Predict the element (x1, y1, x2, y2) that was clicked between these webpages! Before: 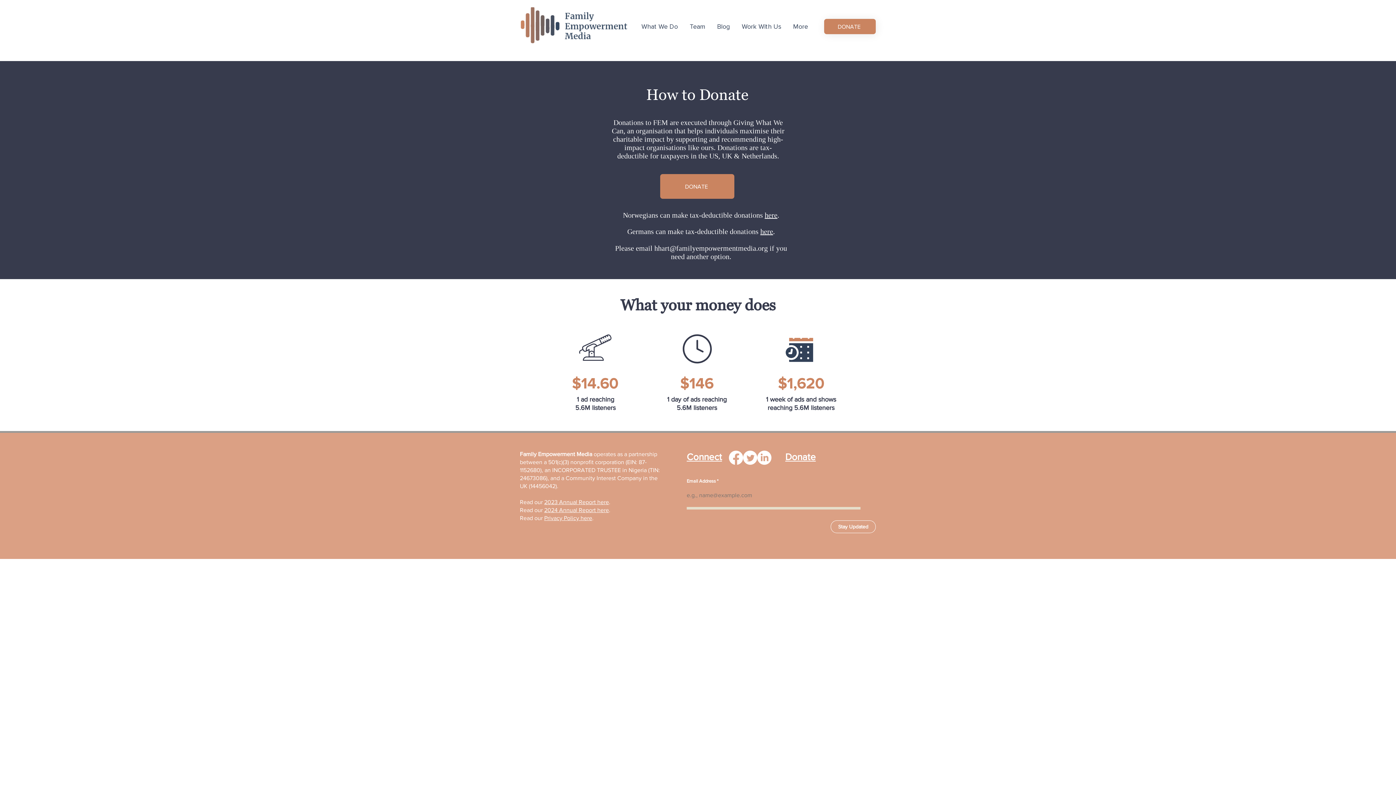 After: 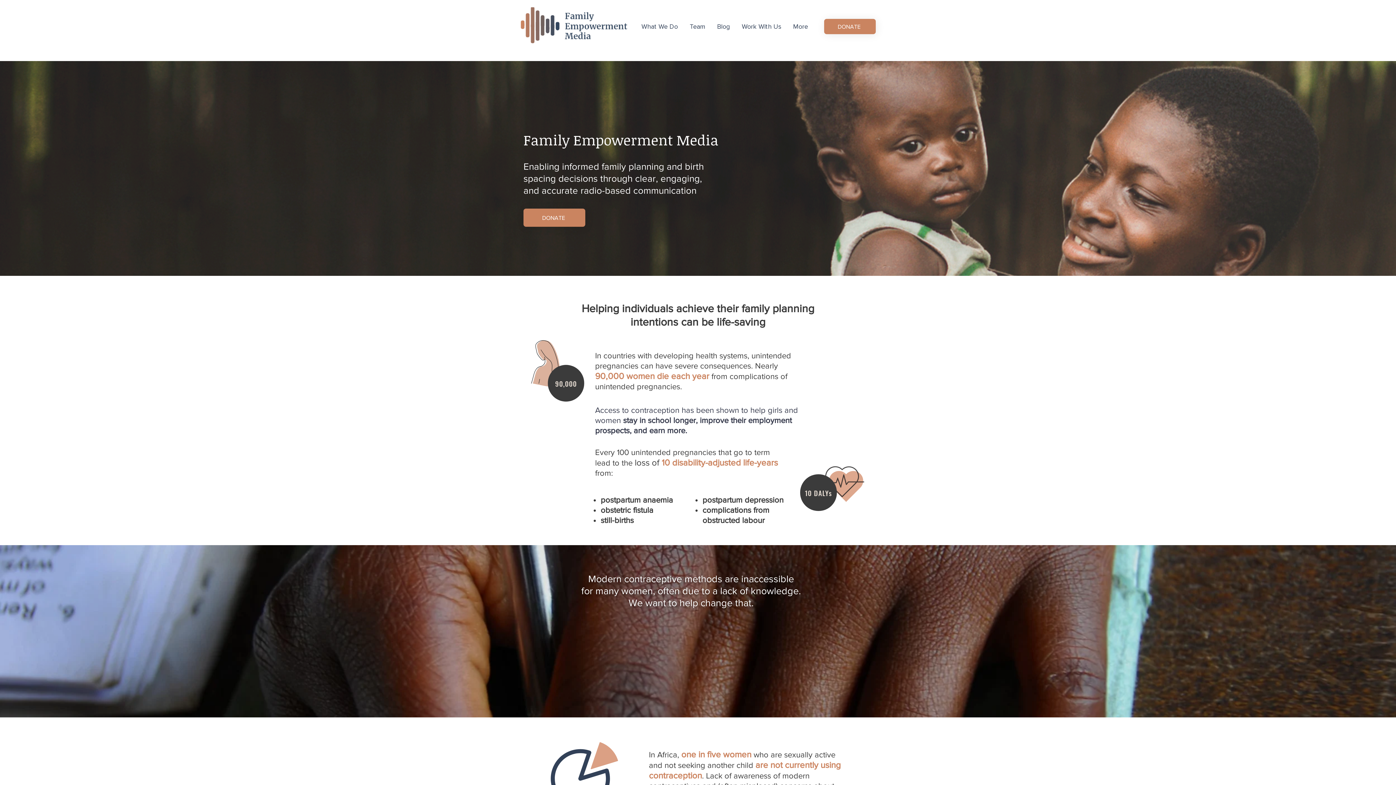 Action: bbox: (513, 7, 629, 45)